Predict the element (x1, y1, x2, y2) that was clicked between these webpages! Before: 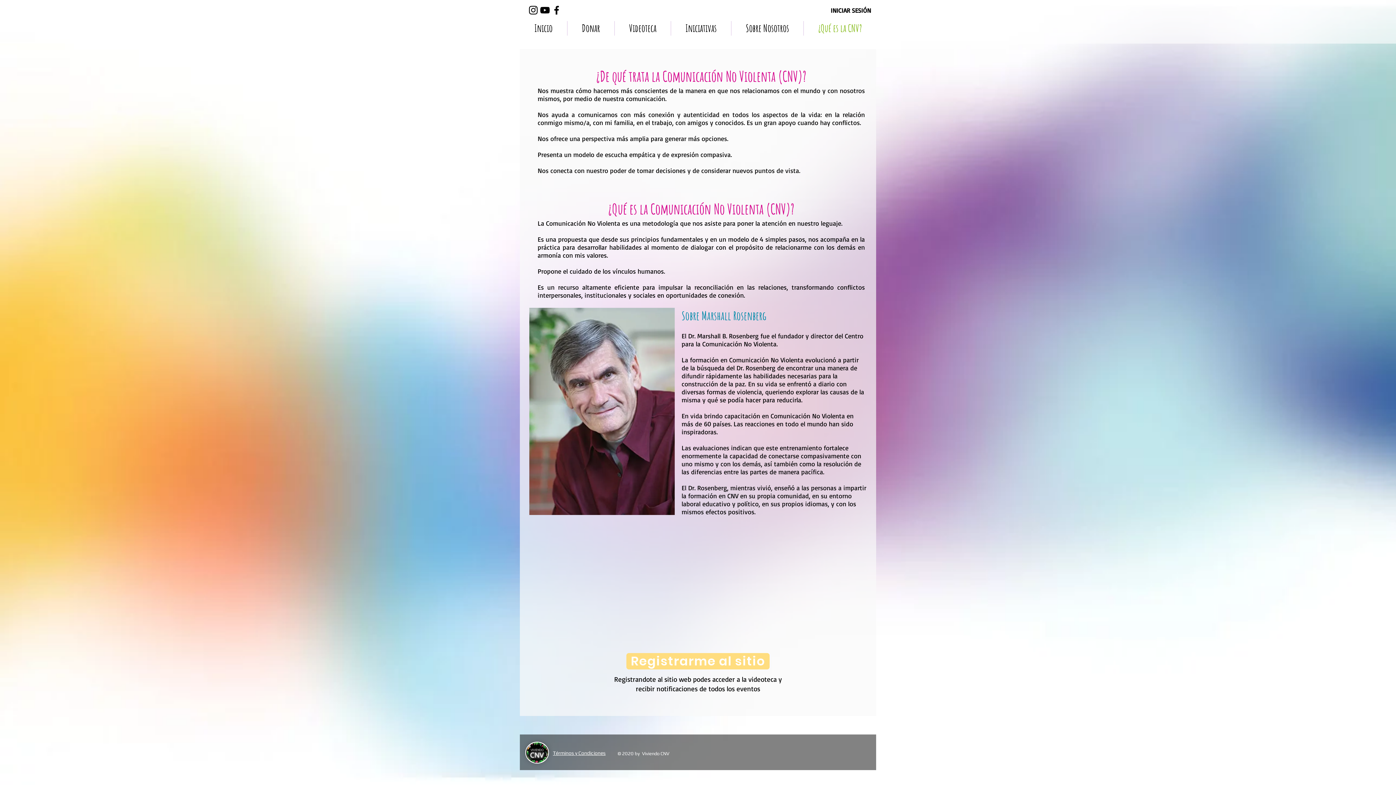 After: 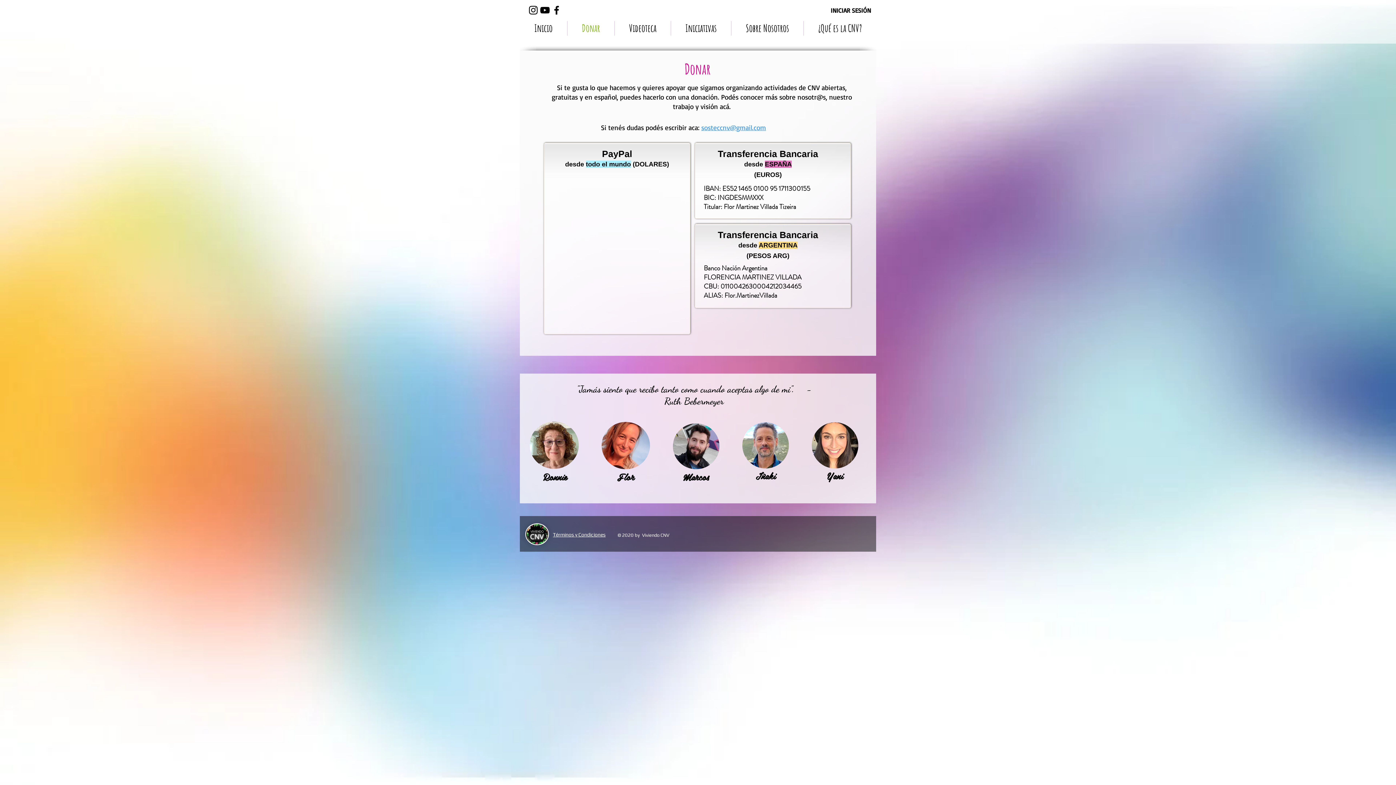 Action: label: Donar bbox: (567, 21, 614, 35)